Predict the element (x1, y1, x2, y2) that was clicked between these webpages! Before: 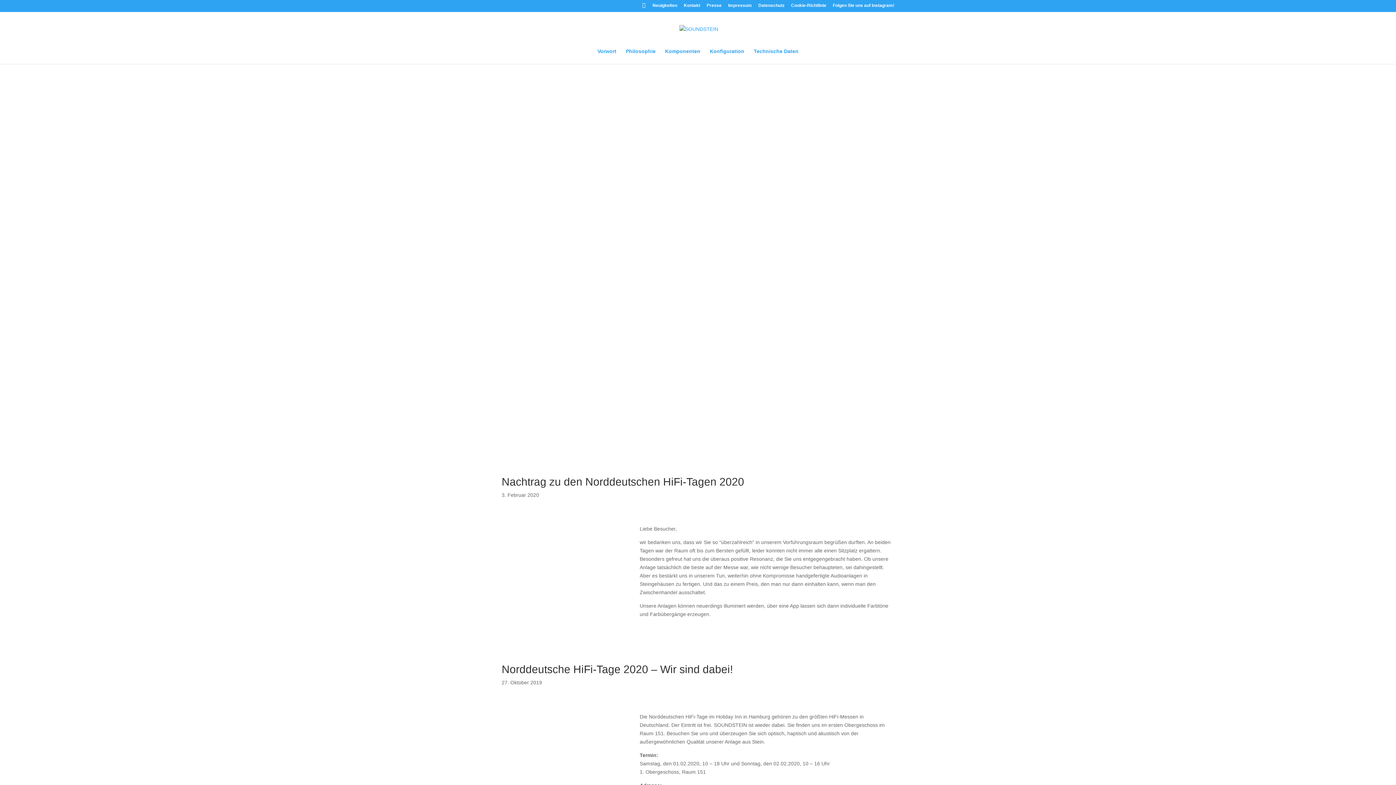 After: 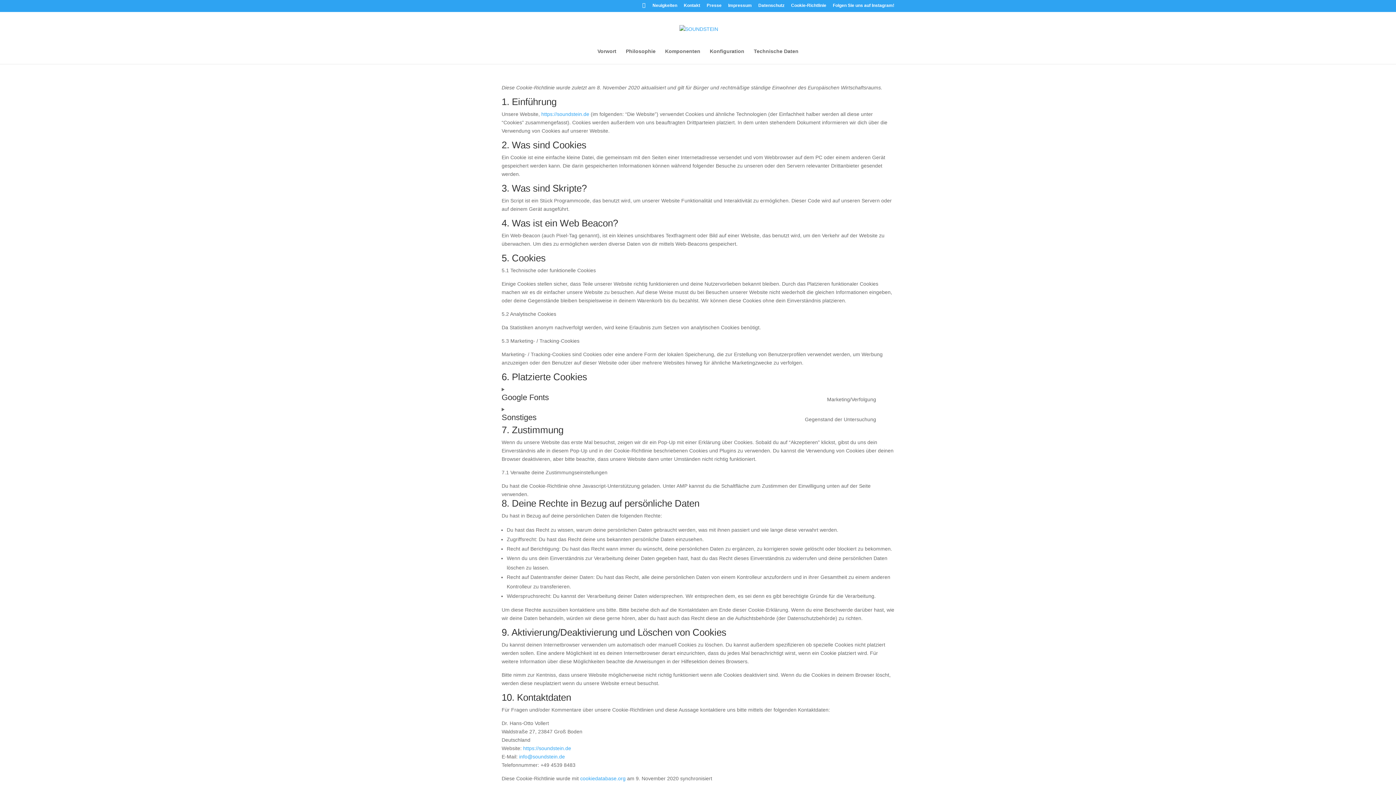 Action: bbox: (791, 3, 826, 10) label: Cookie-Richtlinie